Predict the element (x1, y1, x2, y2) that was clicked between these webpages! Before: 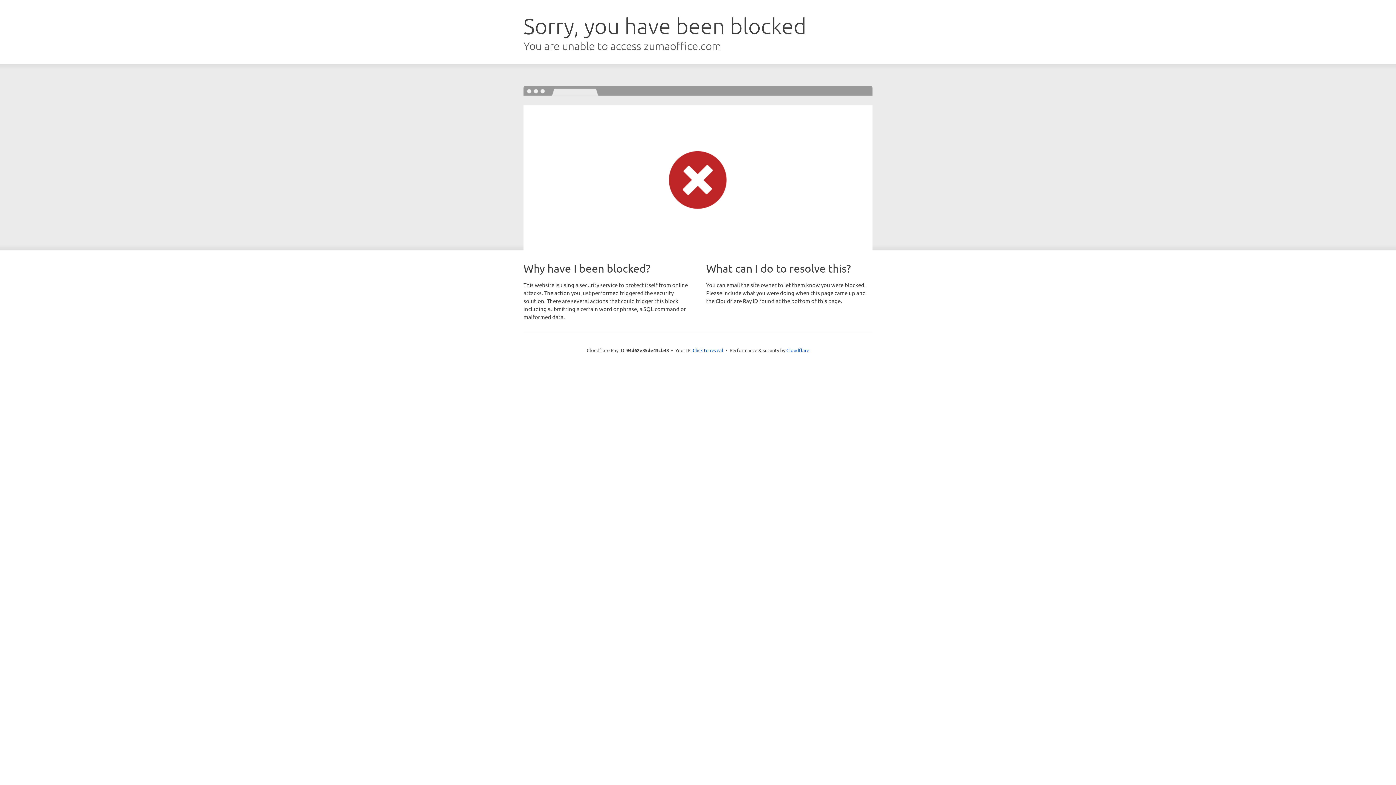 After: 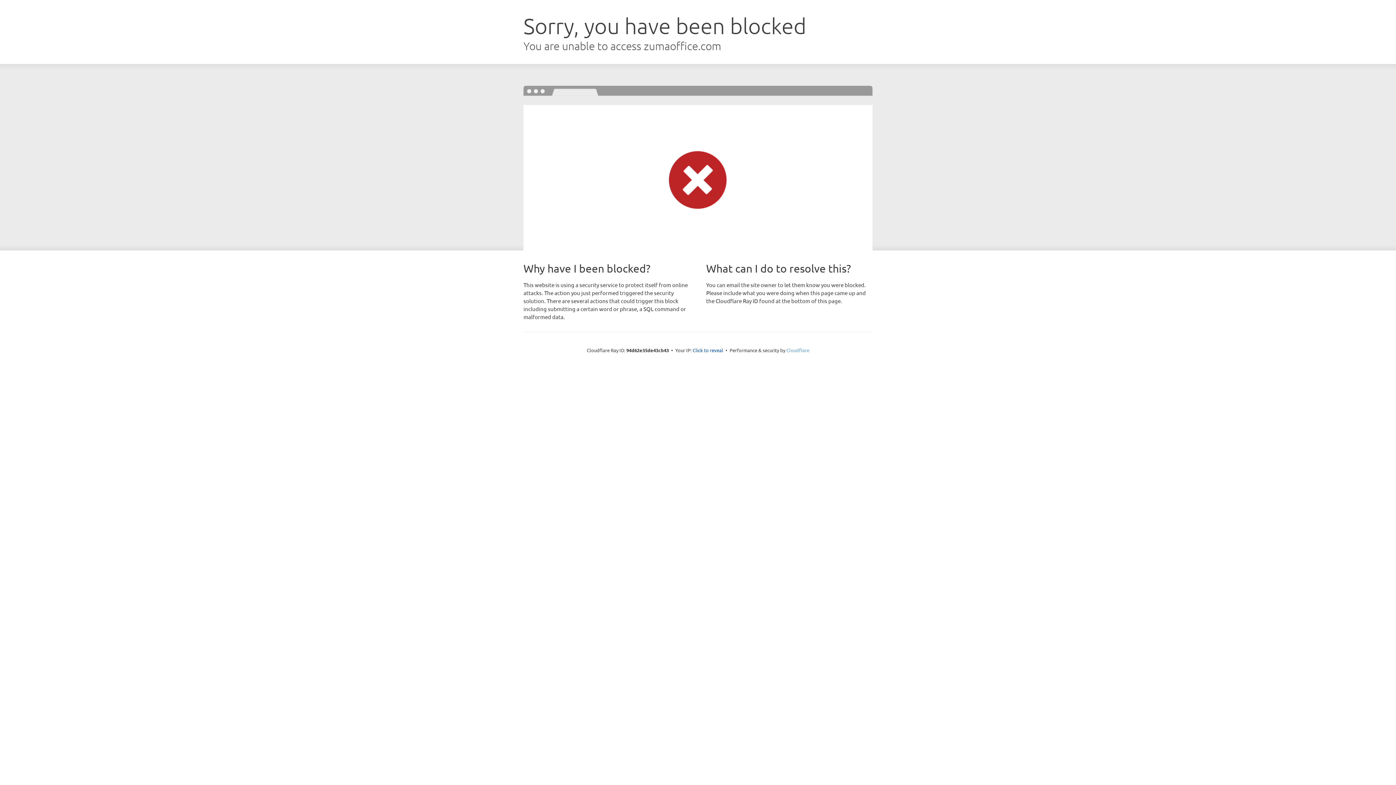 Action: label: Cloudflare bbox: (786, 347, 809, 353)